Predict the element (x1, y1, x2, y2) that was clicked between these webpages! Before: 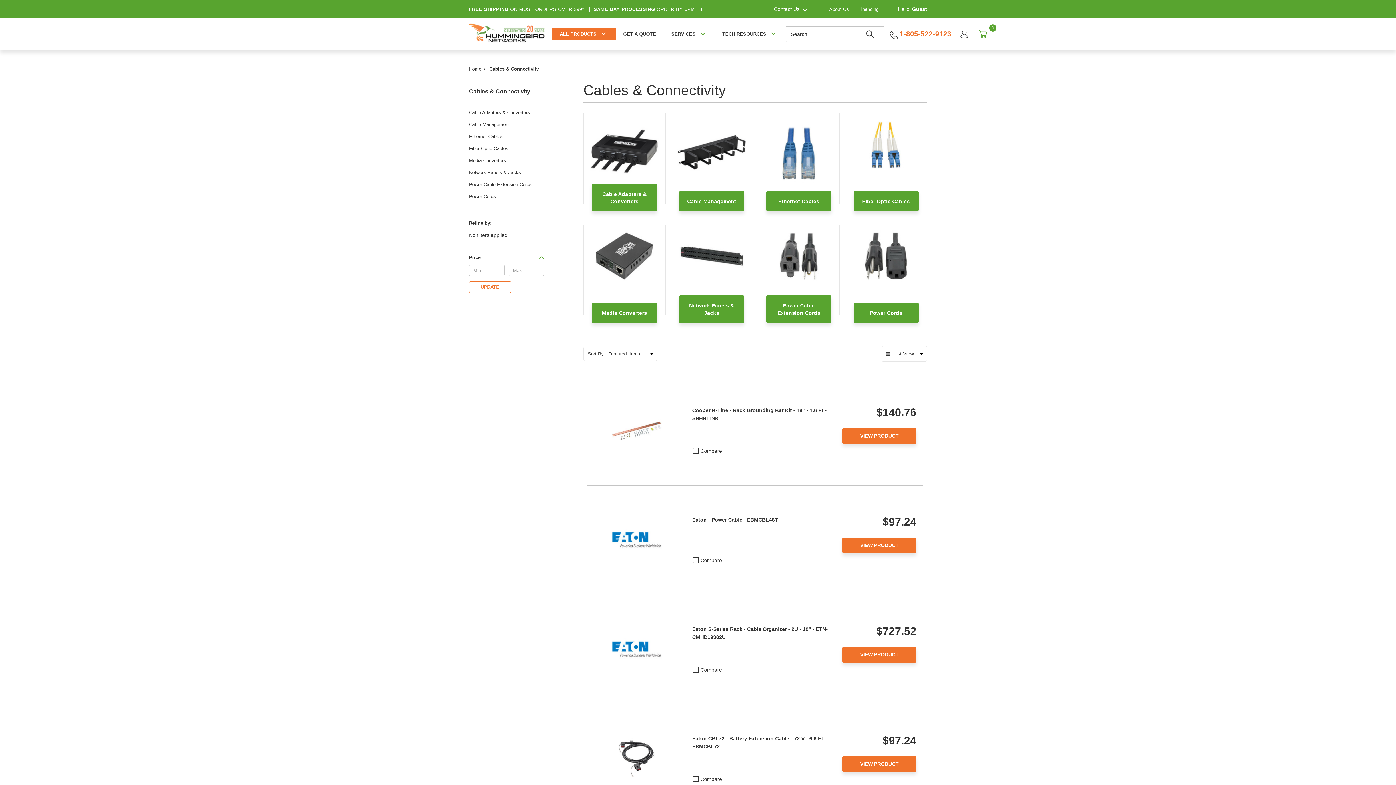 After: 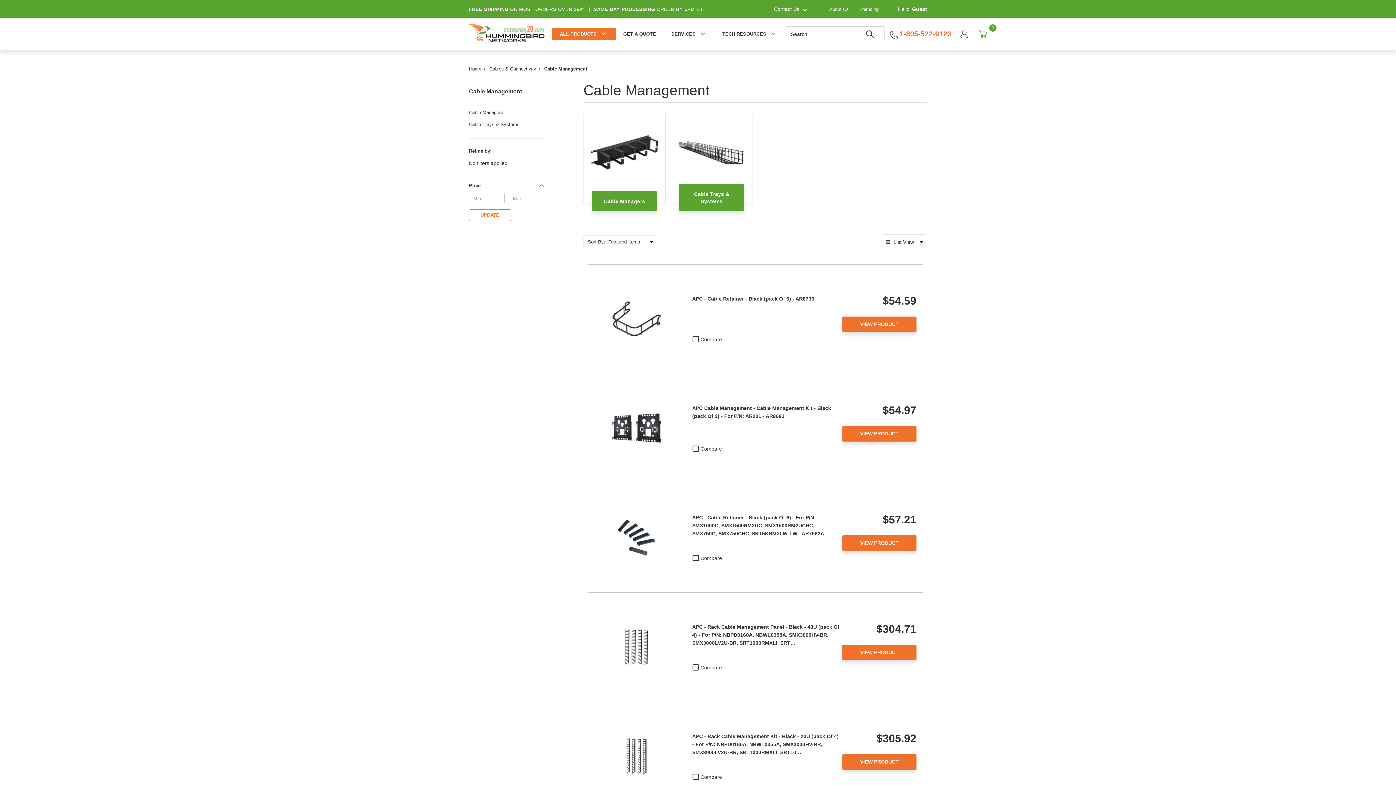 Action: label: Cable Management bbox: (679, 191, 744, 211)